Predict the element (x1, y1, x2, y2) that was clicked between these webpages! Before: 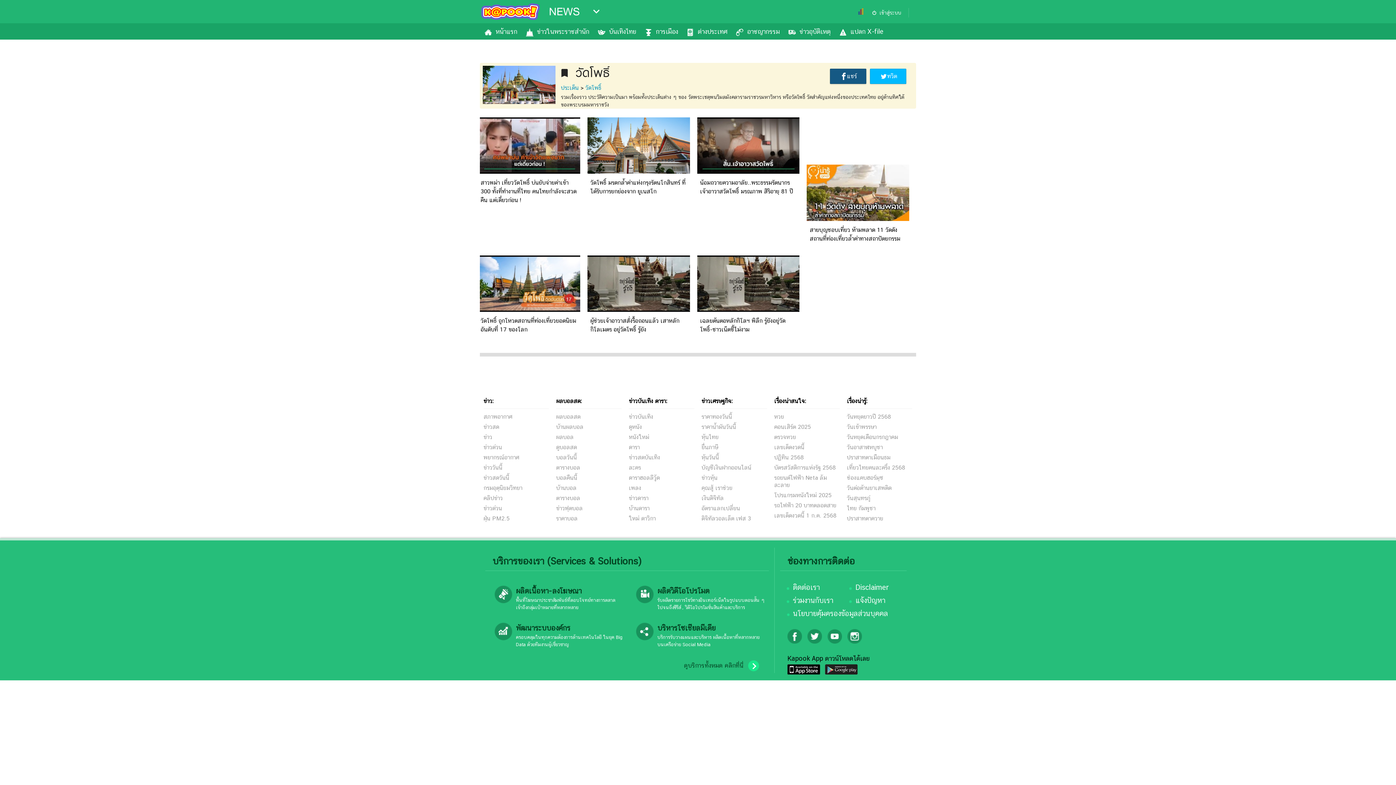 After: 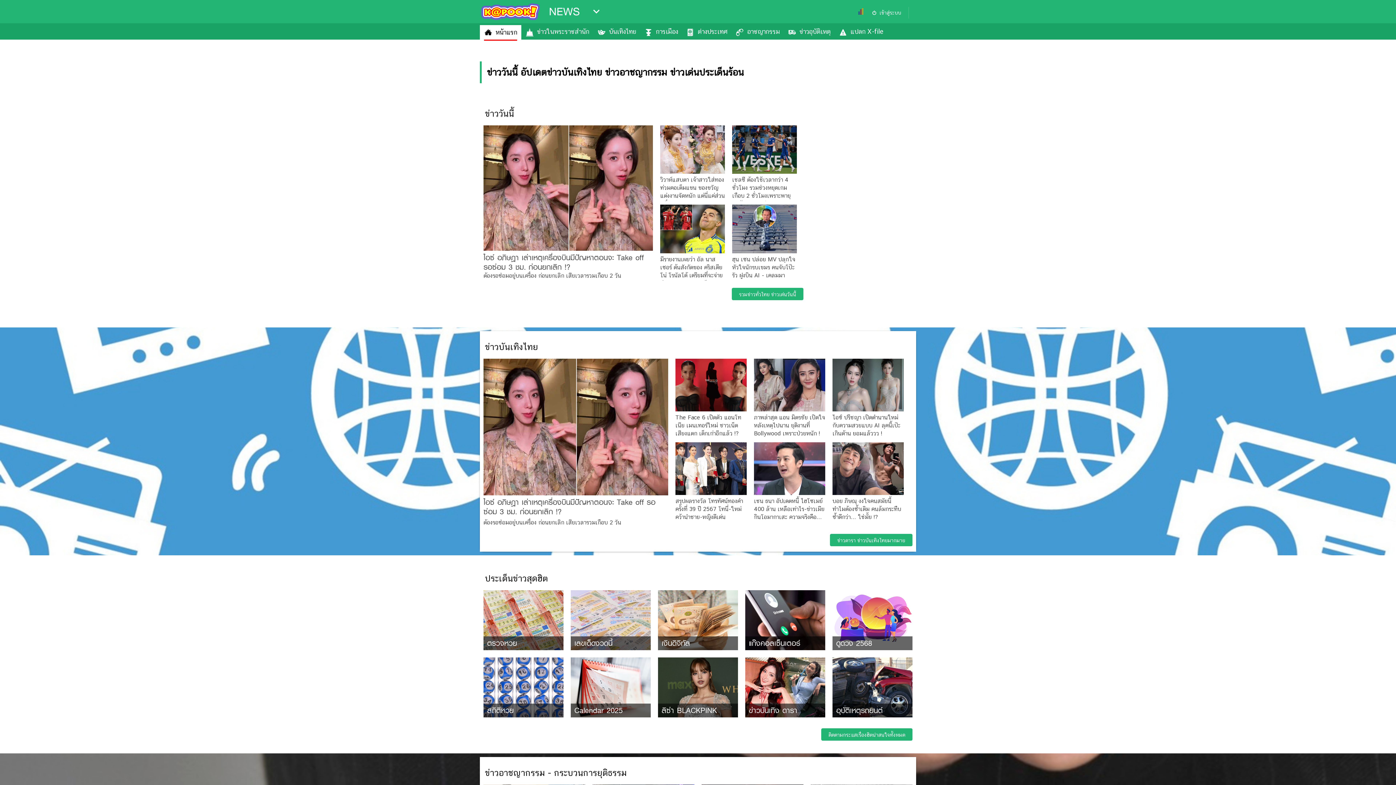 Action: label: ข่าววันนี้ bbox: (483, 462, 549, 472)